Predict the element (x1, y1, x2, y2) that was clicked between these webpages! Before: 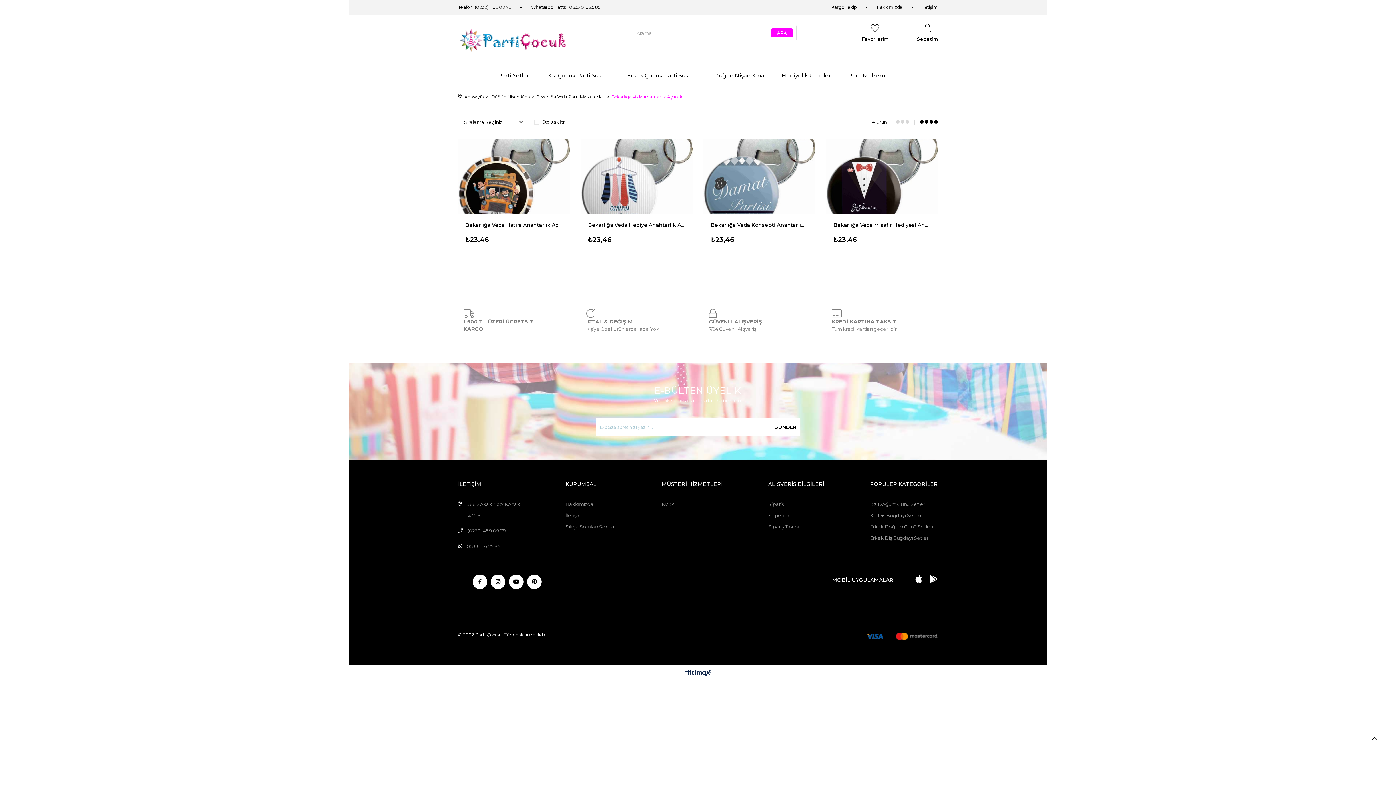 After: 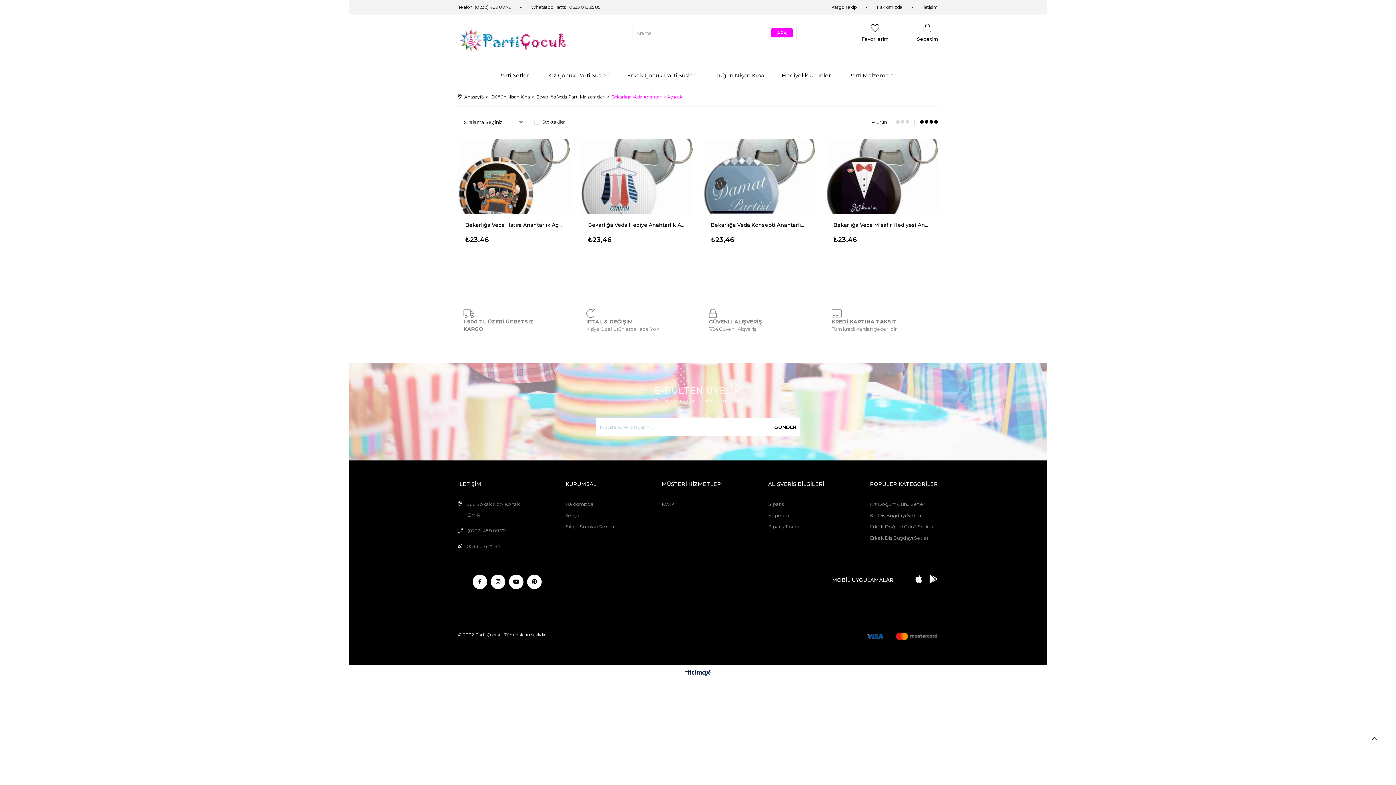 Action: bbox: (920, 113, 938, 131)